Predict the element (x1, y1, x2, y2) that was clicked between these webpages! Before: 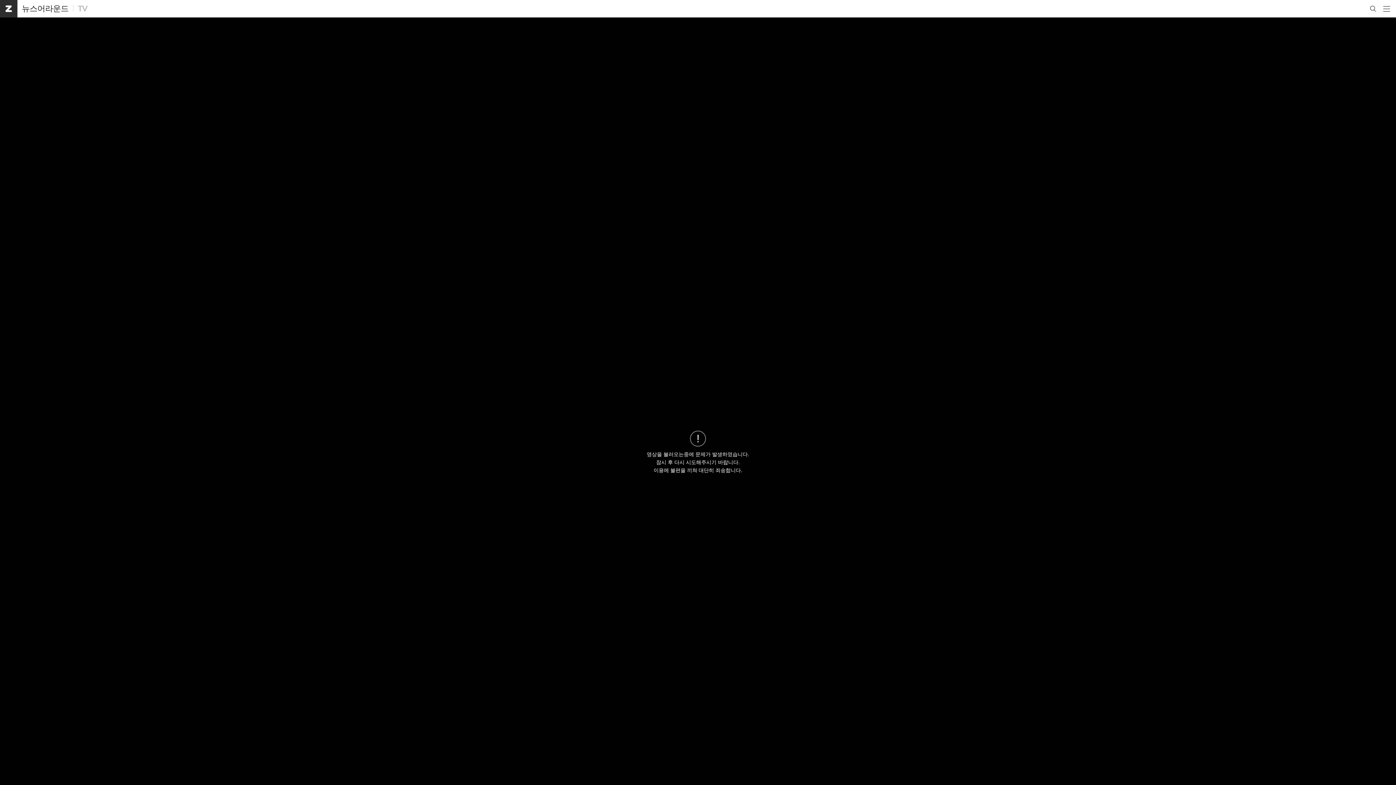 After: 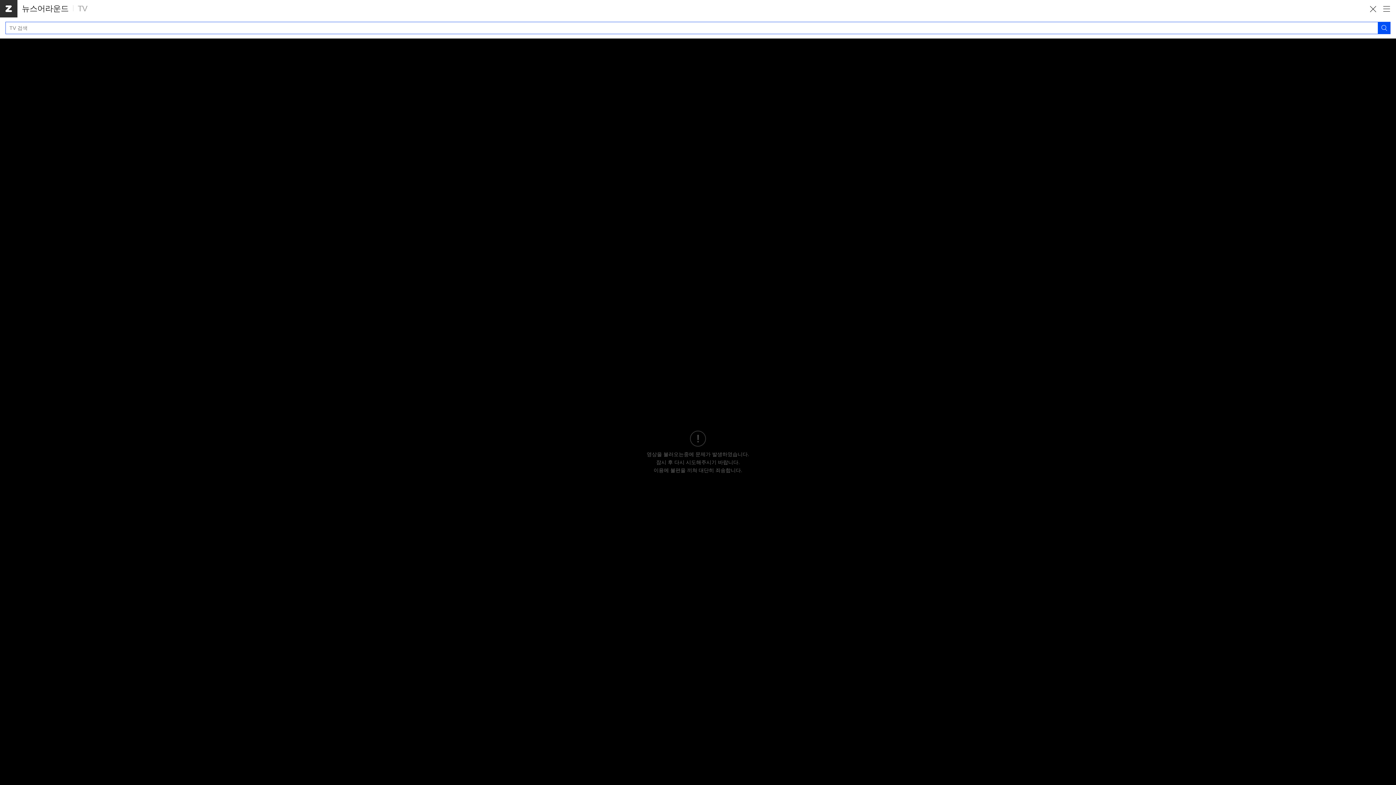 Action: label: 검색 bbox: (1366, 0, 1380, 17)